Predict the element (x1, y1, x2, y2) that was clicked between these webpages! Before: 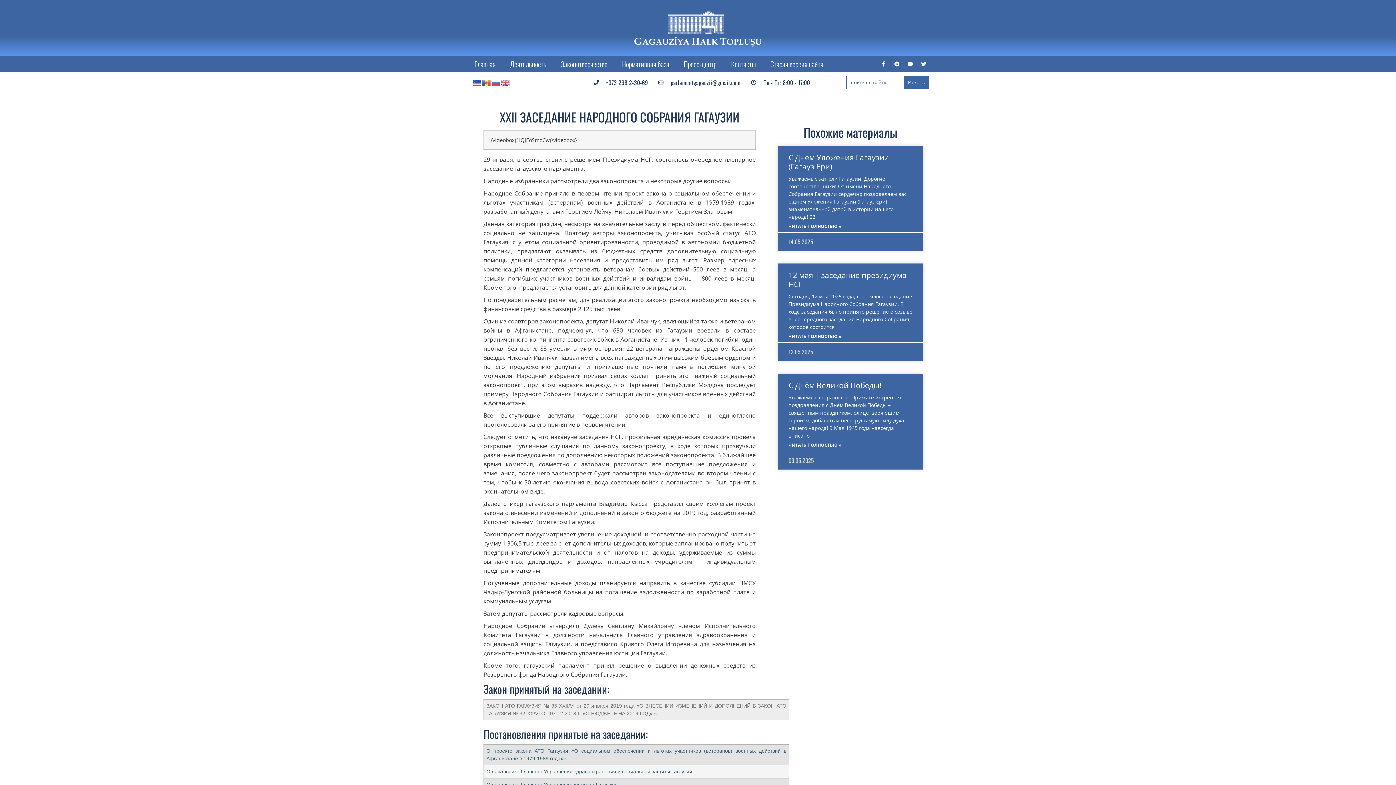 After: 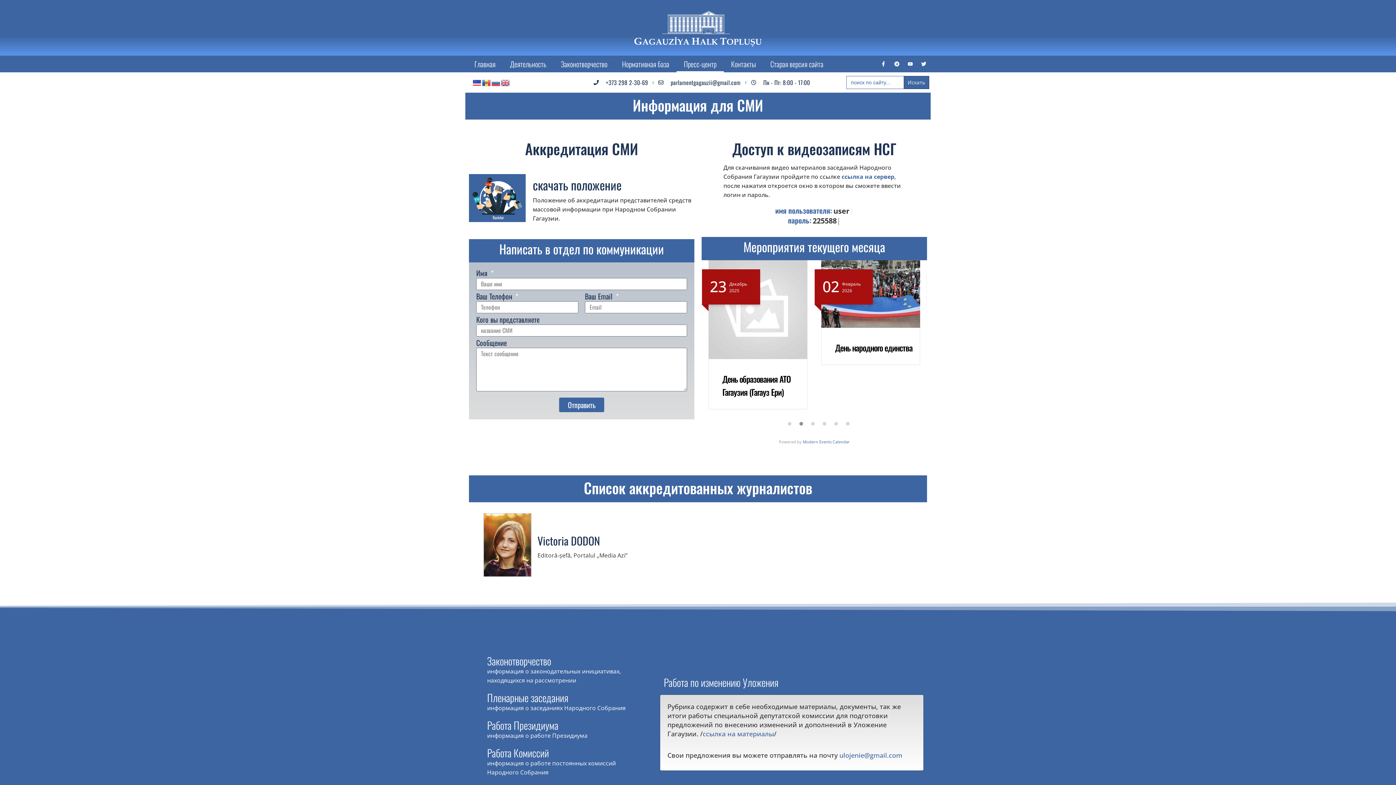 Action: label: Пресс-центр bbox: (676, 55, 724, 72)